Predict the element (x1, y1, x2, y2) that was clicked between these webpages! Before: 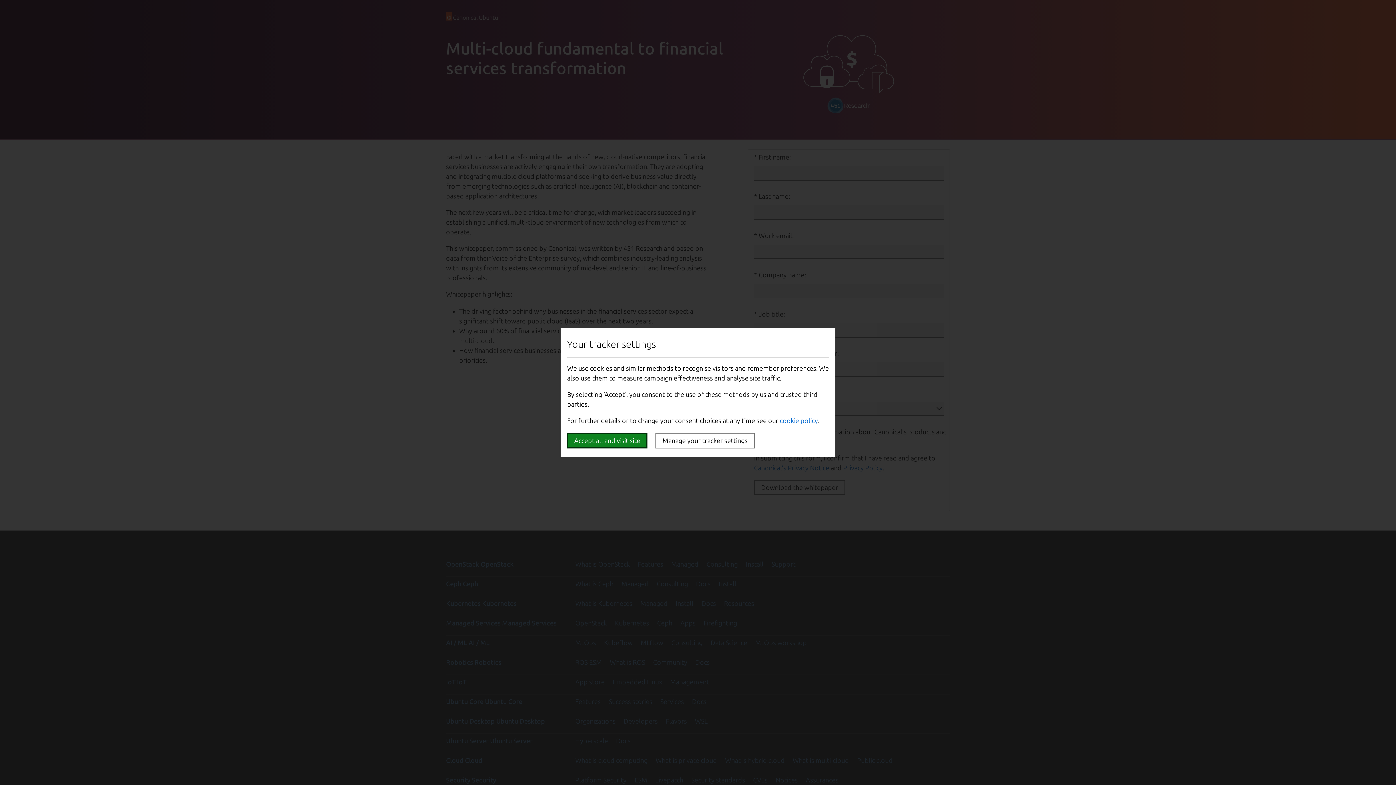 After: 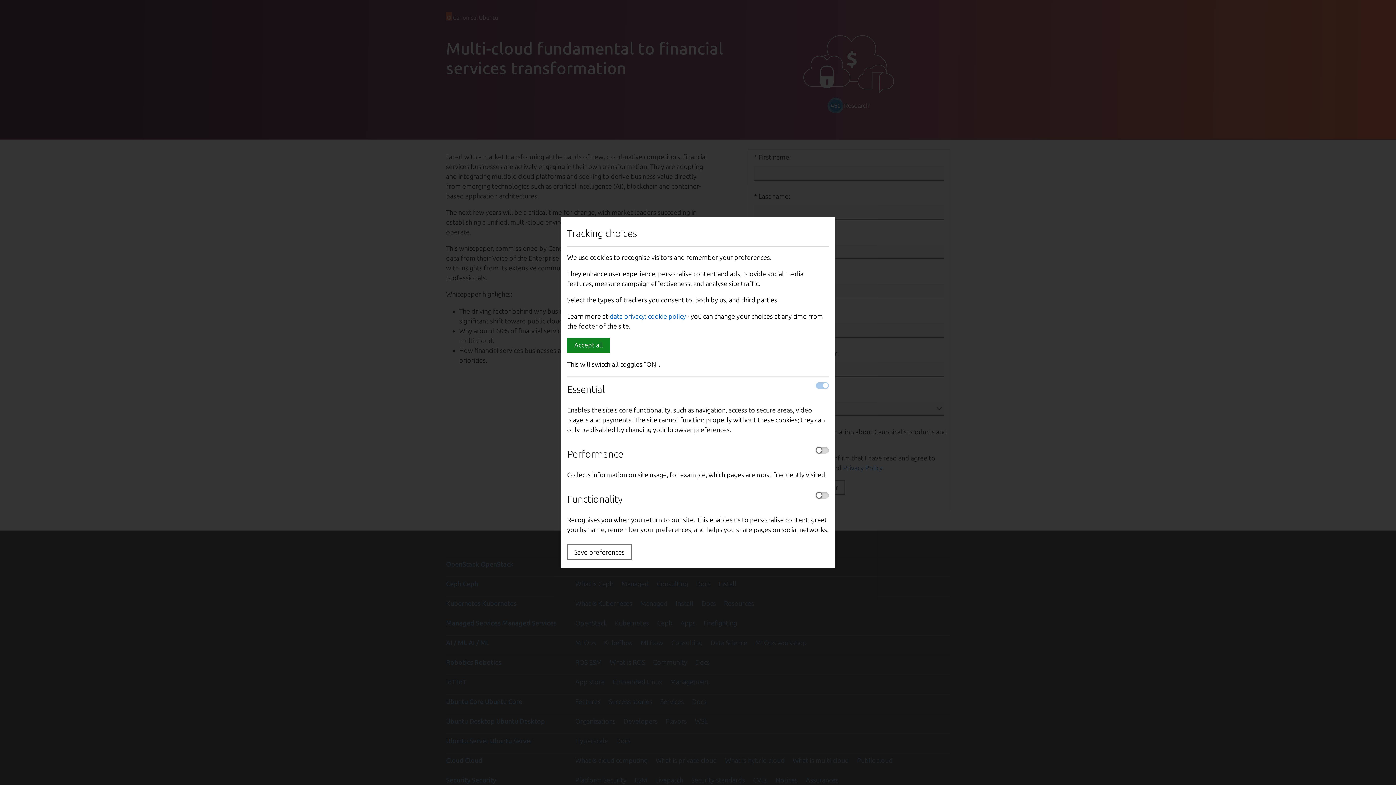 Action: bbox: (655, 433, 754, 448) label: Manage your tracker settings